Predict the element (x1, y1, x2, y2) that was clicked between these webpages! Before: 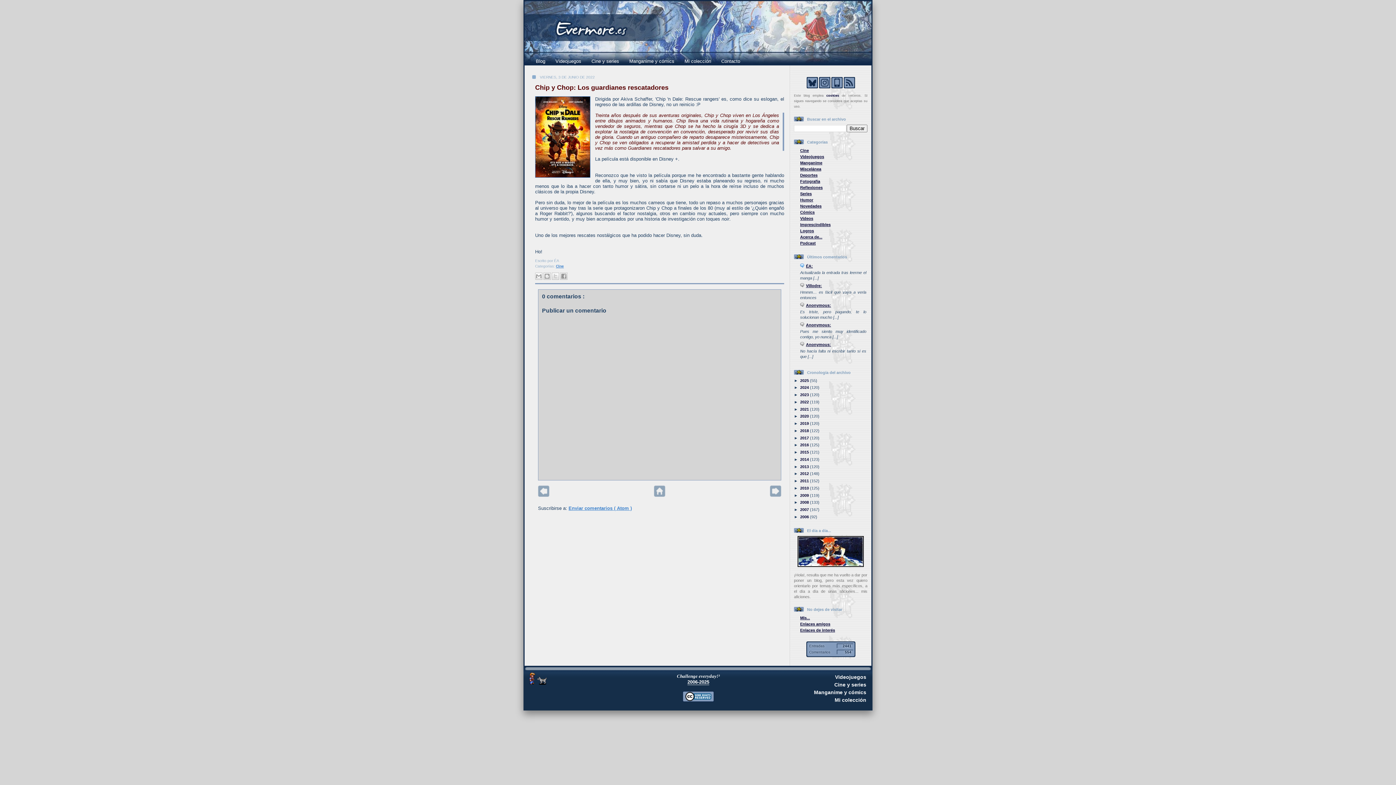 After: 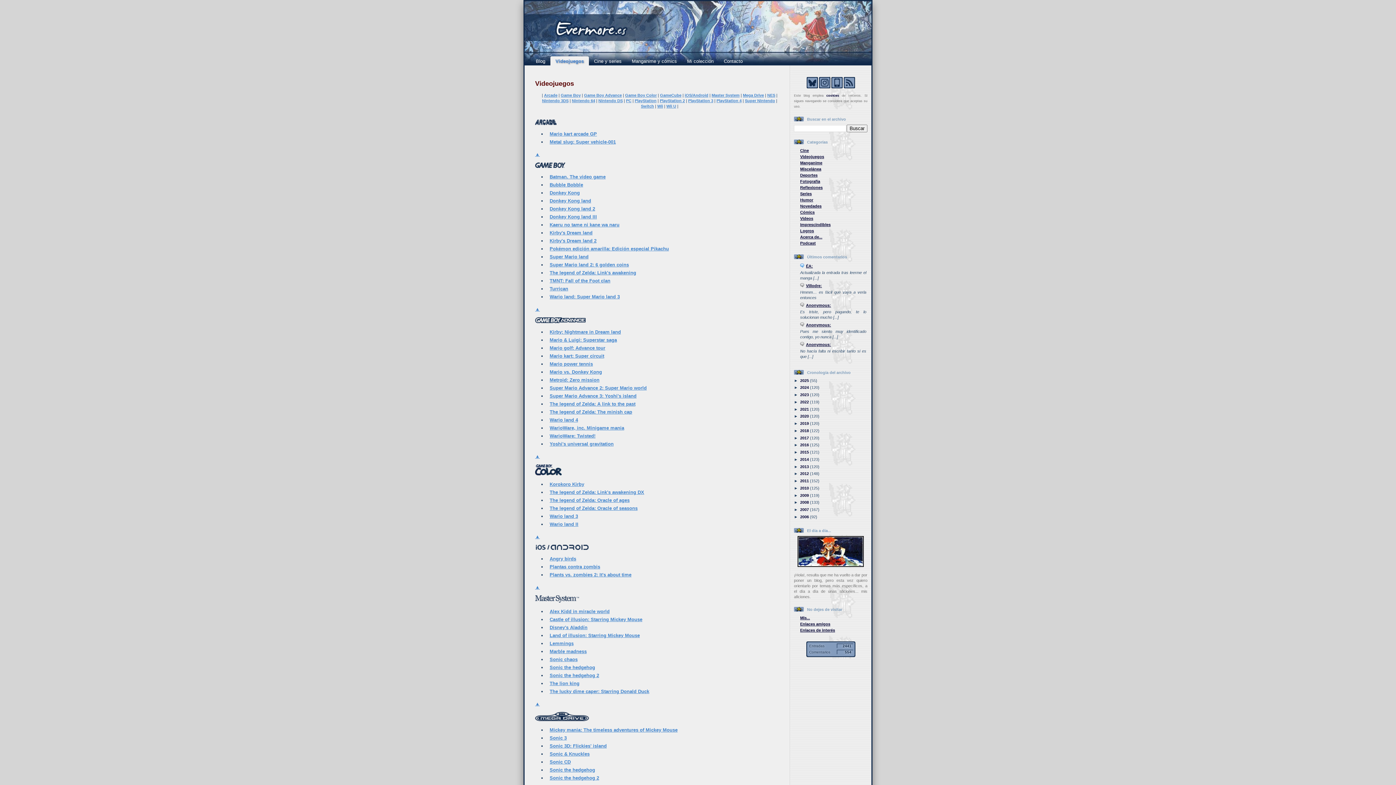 Action: bbox: (550, 55, 586, 66) label: Videojuegos